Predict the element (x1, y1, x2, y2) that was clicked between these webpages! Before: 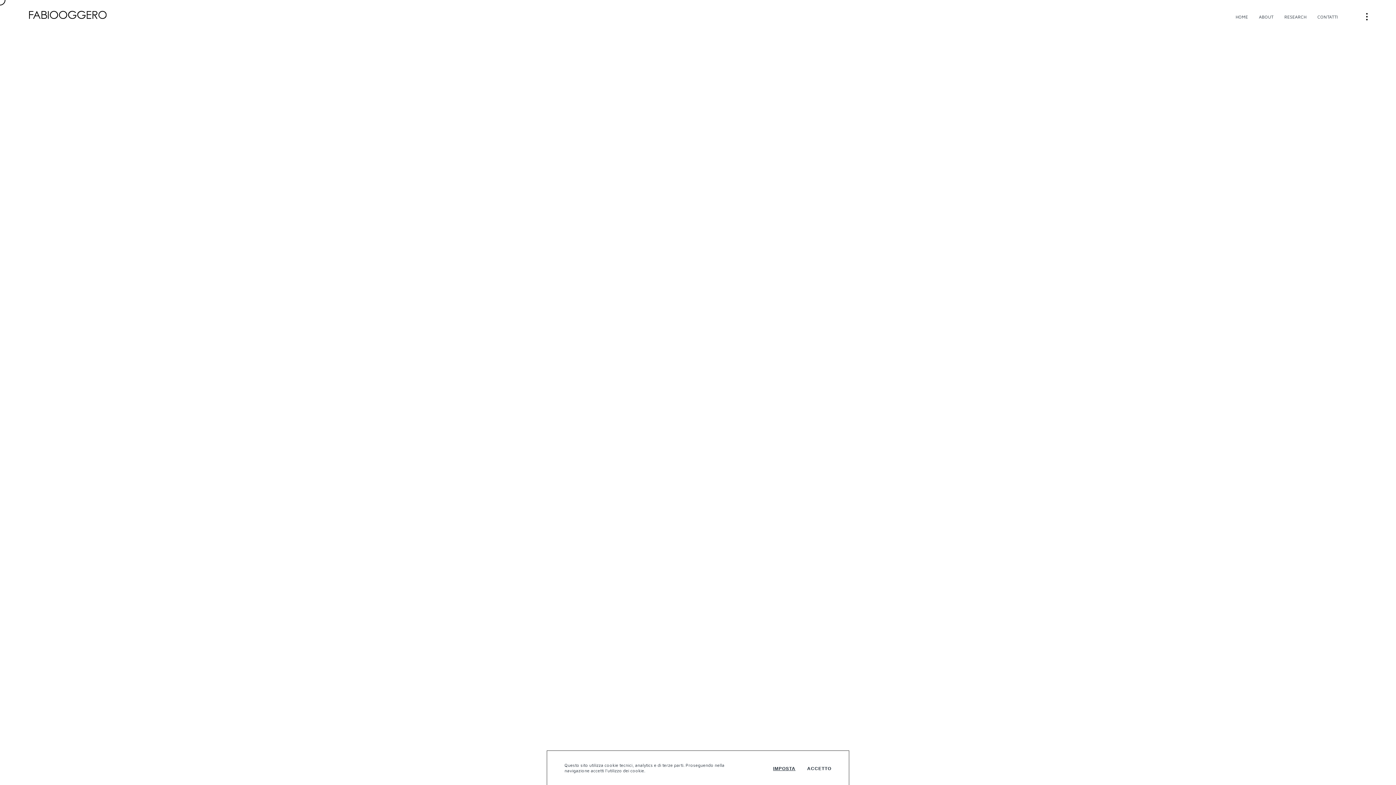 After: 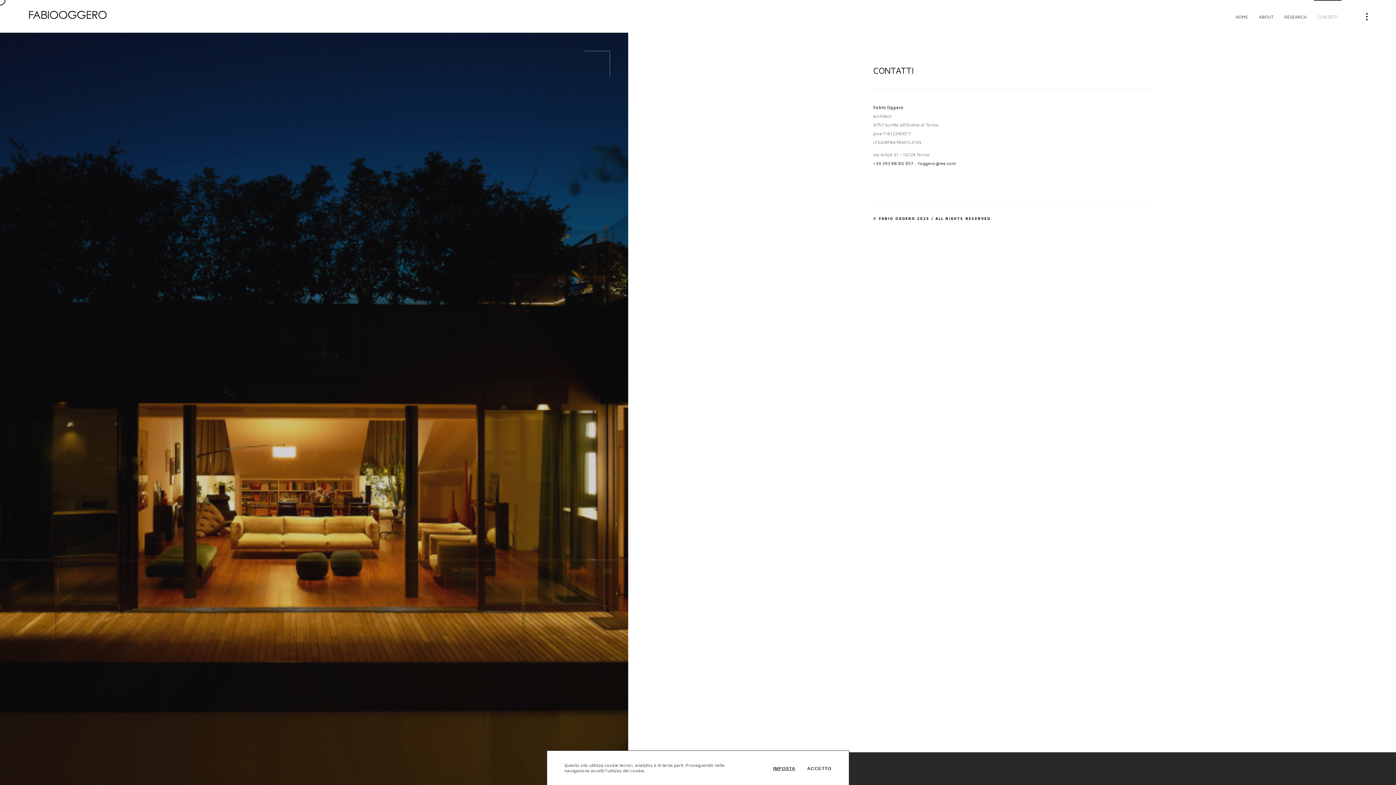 Action: label: CONTATTI bbox: (1314, 8, 1341, 25)